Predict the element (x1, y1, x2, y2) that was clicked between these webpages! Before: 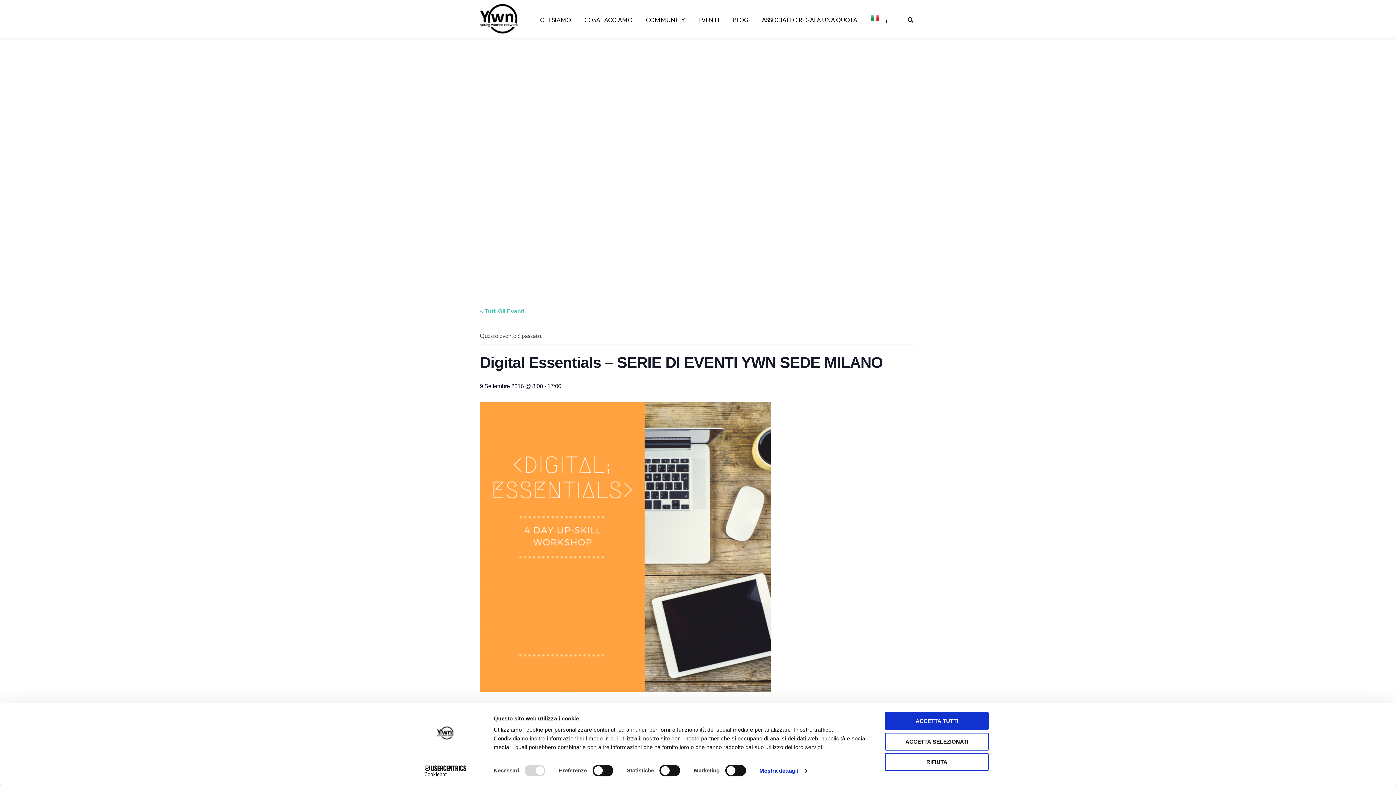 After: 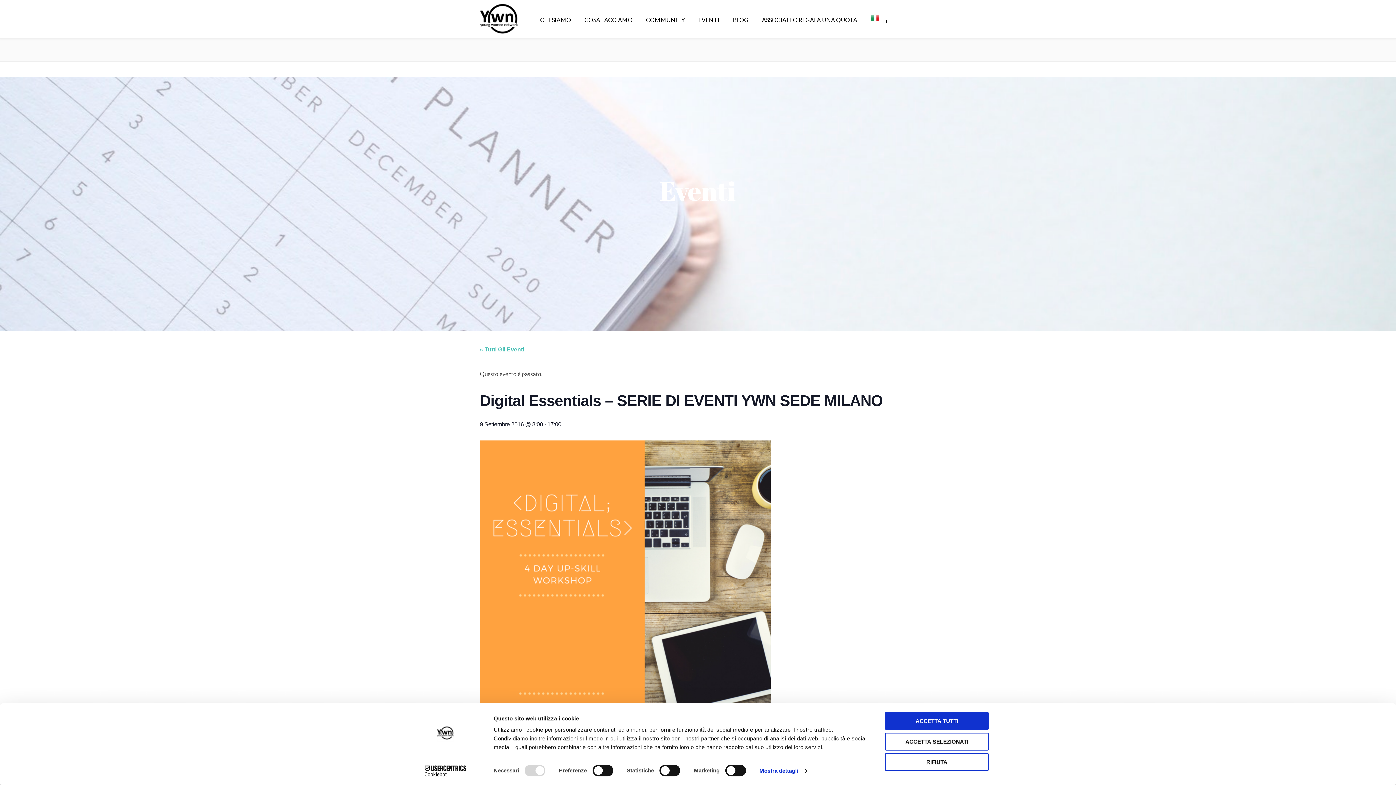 Action: bbox: (905, 0, 916, 38)